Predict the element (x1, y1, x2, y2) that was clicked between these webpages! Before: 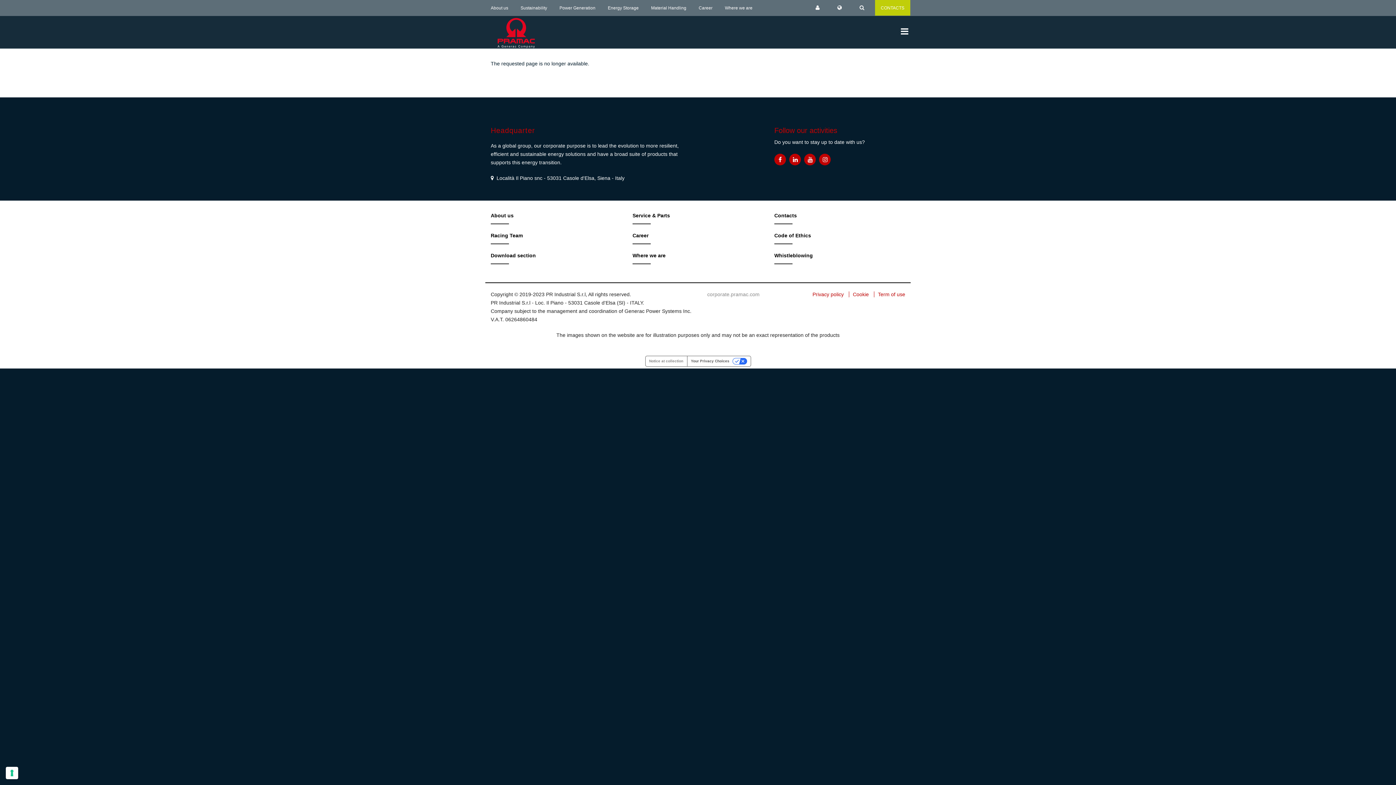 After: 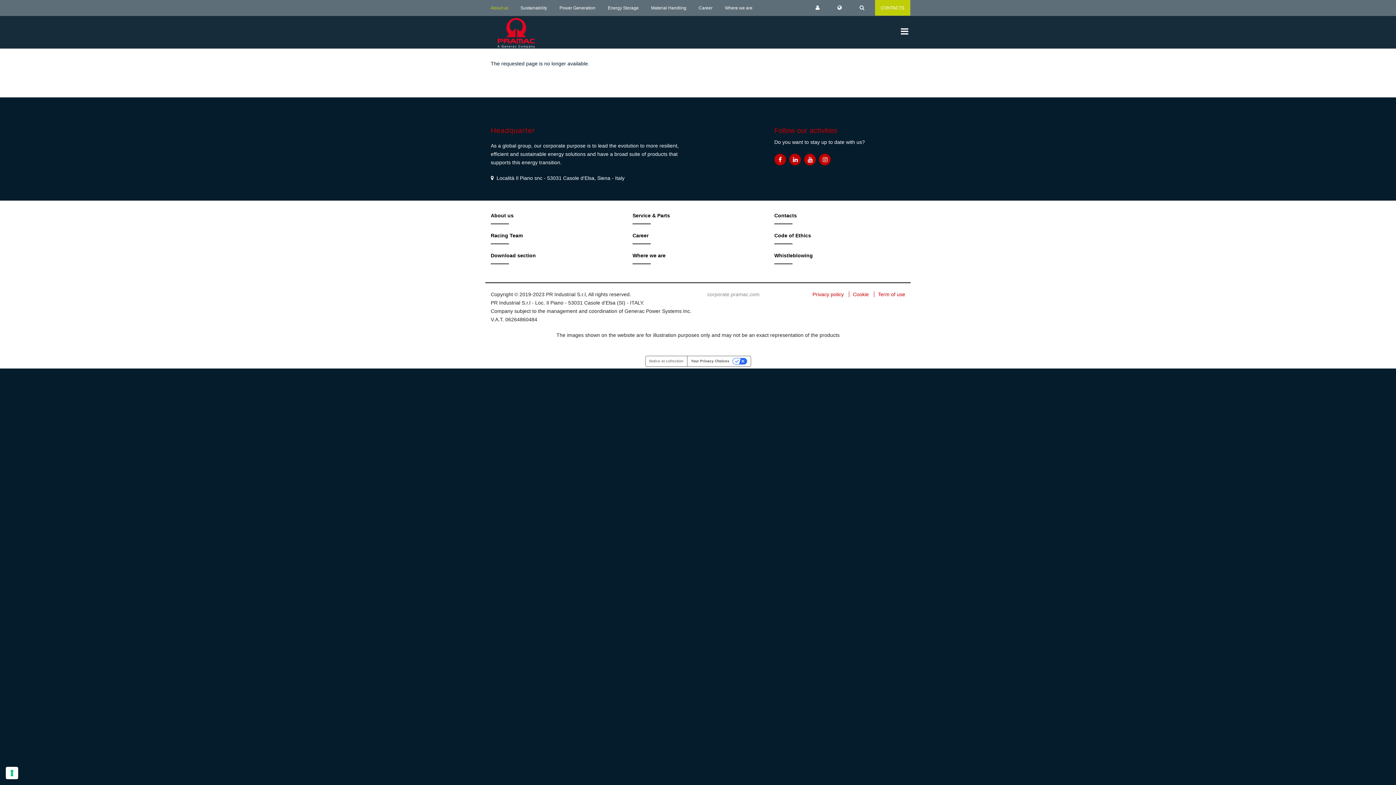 Action: label: About us bbox: (490, 5, 508, 10)